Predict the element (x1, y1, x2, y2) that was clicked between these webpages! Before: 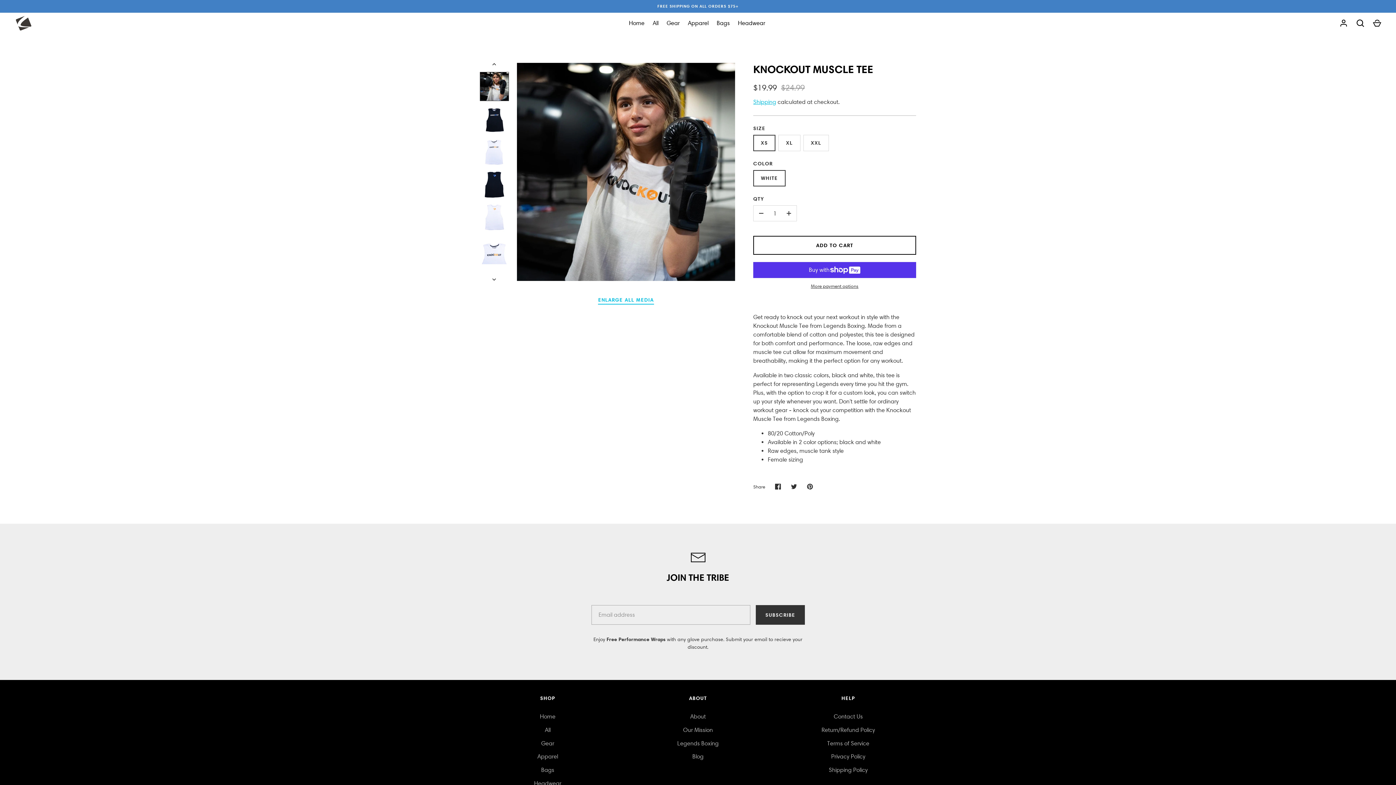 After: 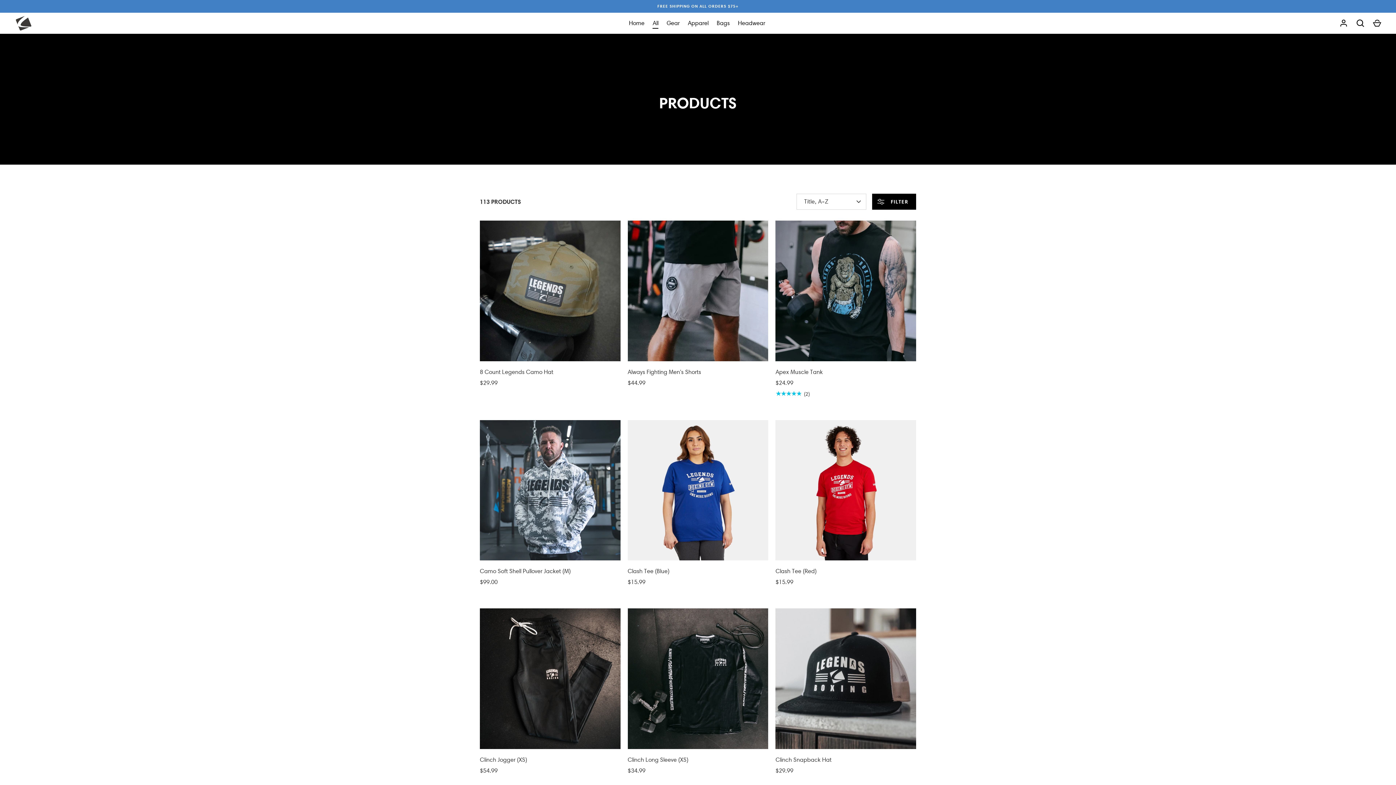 Action: bbox: (0, 0, 1396, 12) label: FREE SHIPPING ON ALL ORDERS $75+